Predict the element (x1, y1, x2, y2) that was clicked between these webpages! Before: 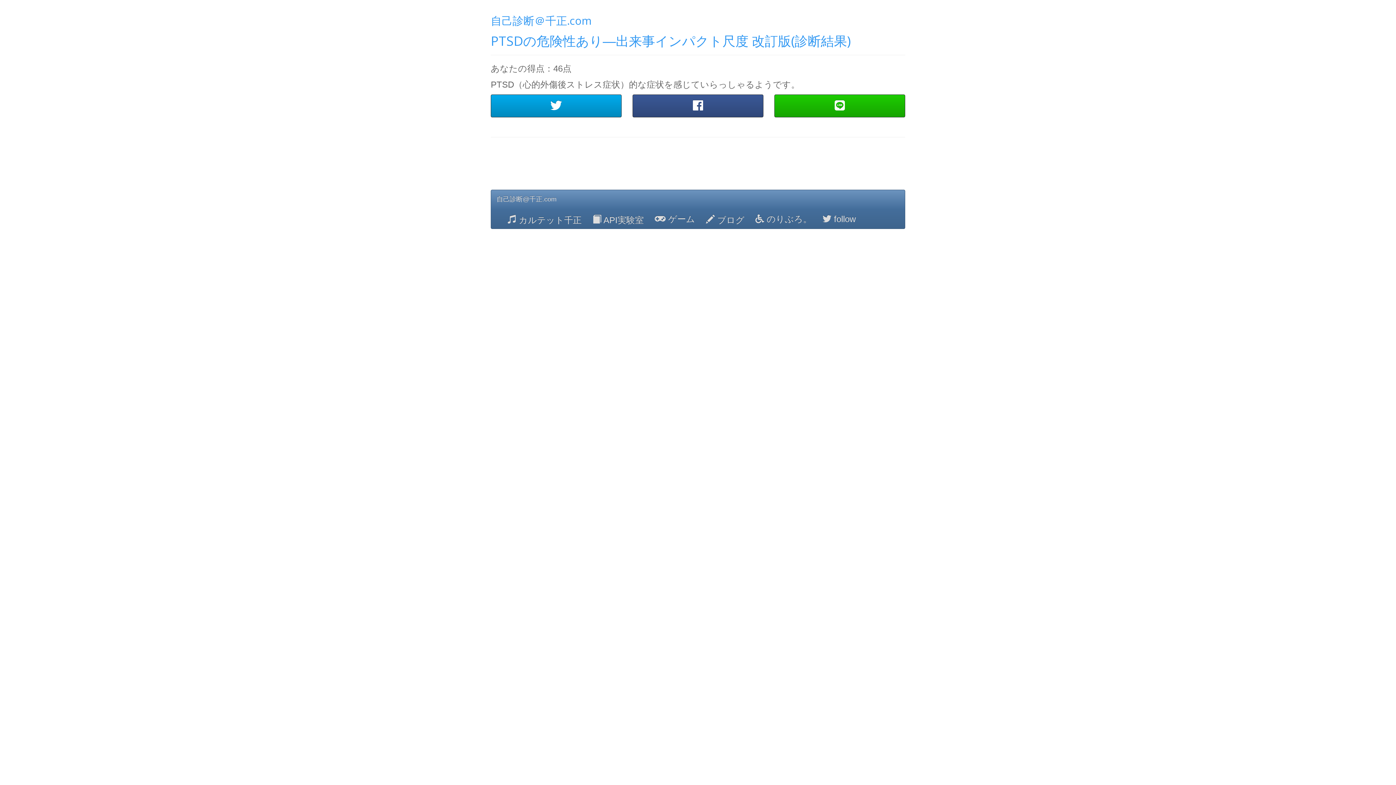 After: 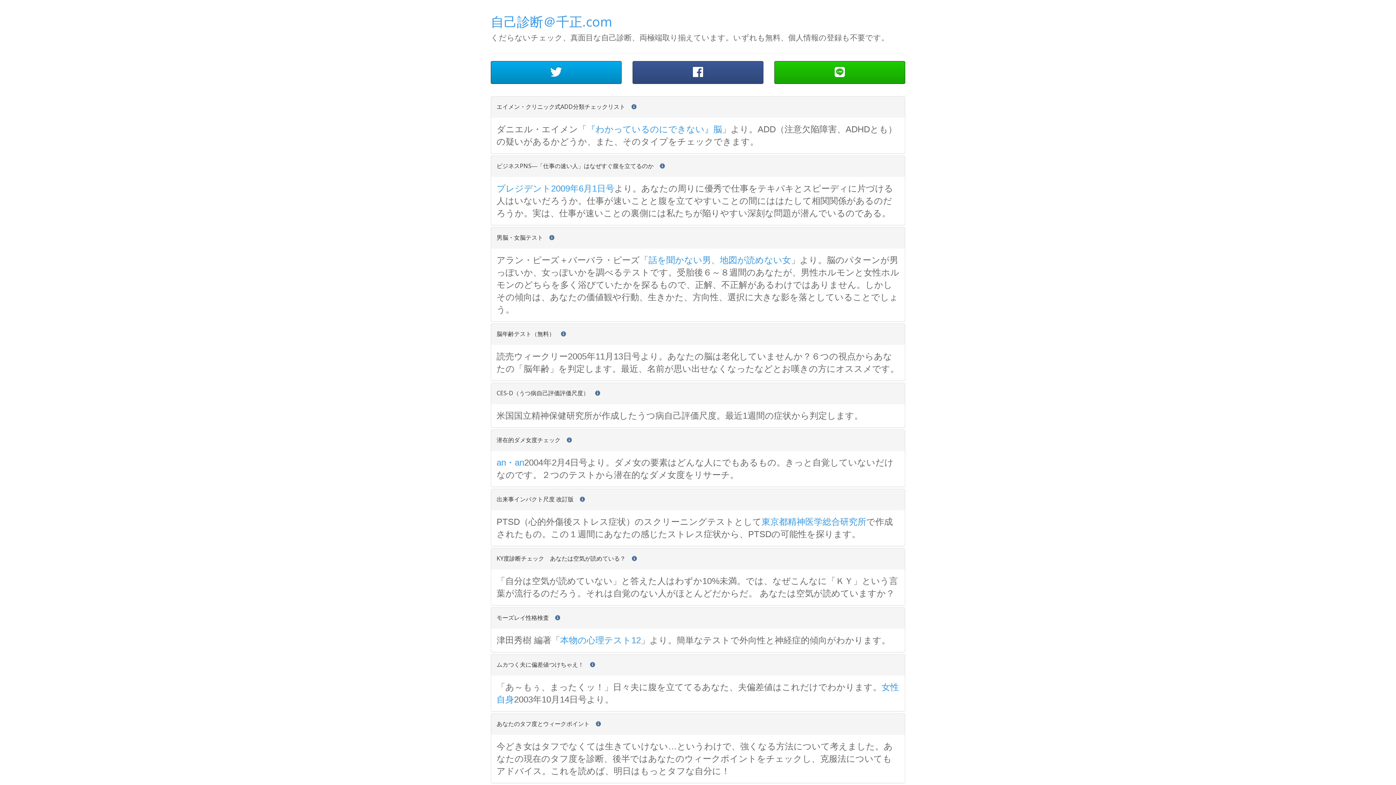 Action: label: 自己診断@千正.com bbox: (491, 190, 562, 208)